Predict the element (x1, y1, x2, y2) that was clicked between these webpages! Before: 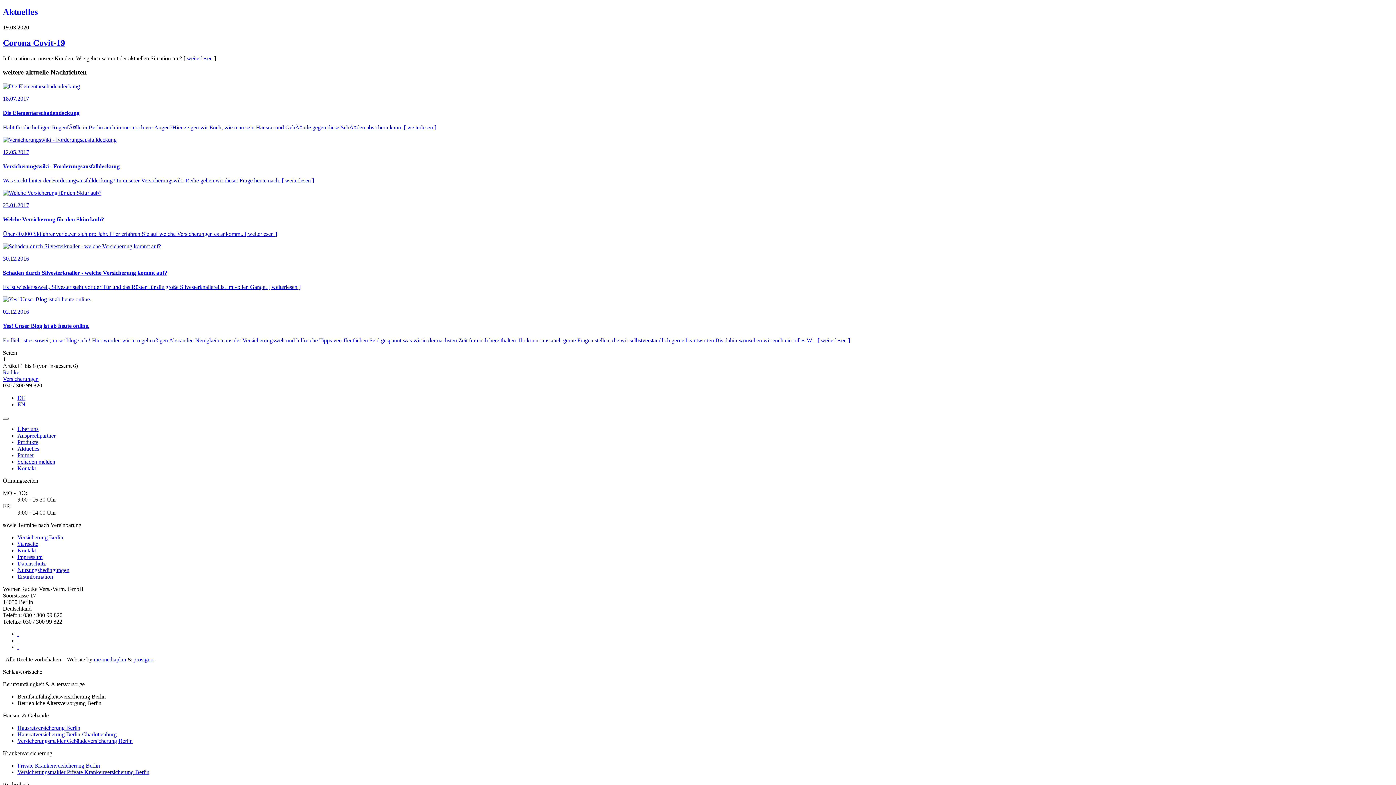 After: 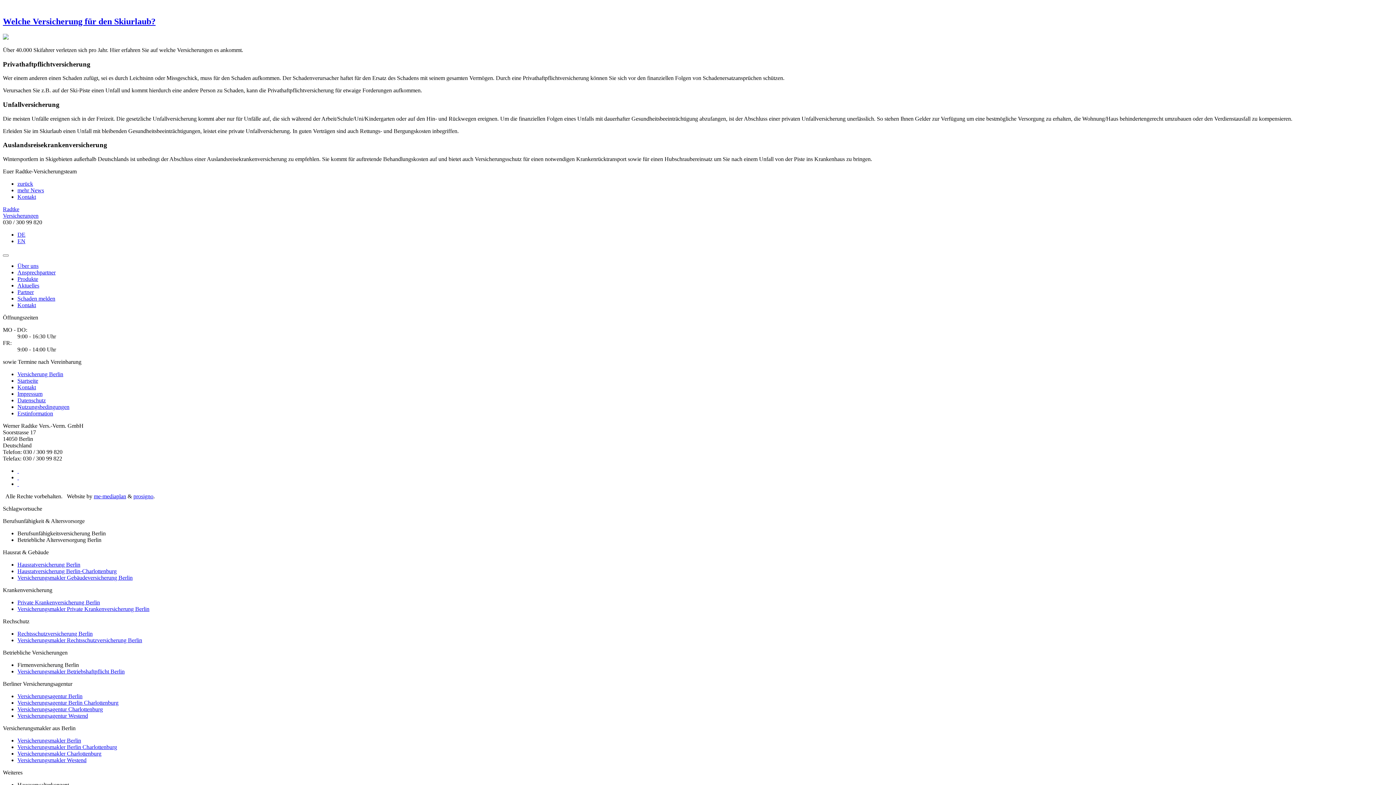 Action: bbox: (2, 189, 1393, 237) label: 23.01.2017

Welche Versicherung für den Skiurlaub?

Über 40.000 Skifahrer verletzen sich pro Jahr. Hier erfahren Sie auf welche Versicherungen es ankommt. [ weiterlesen ]